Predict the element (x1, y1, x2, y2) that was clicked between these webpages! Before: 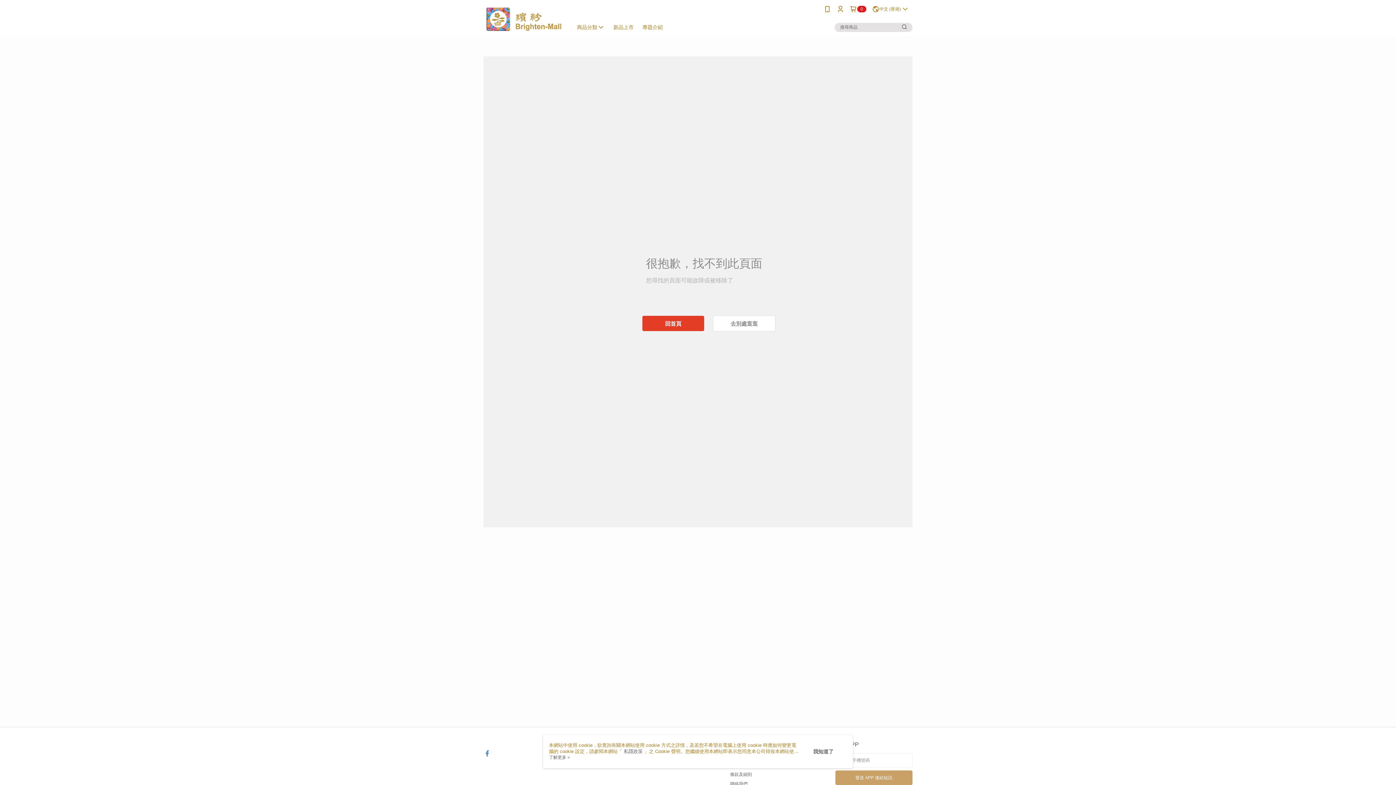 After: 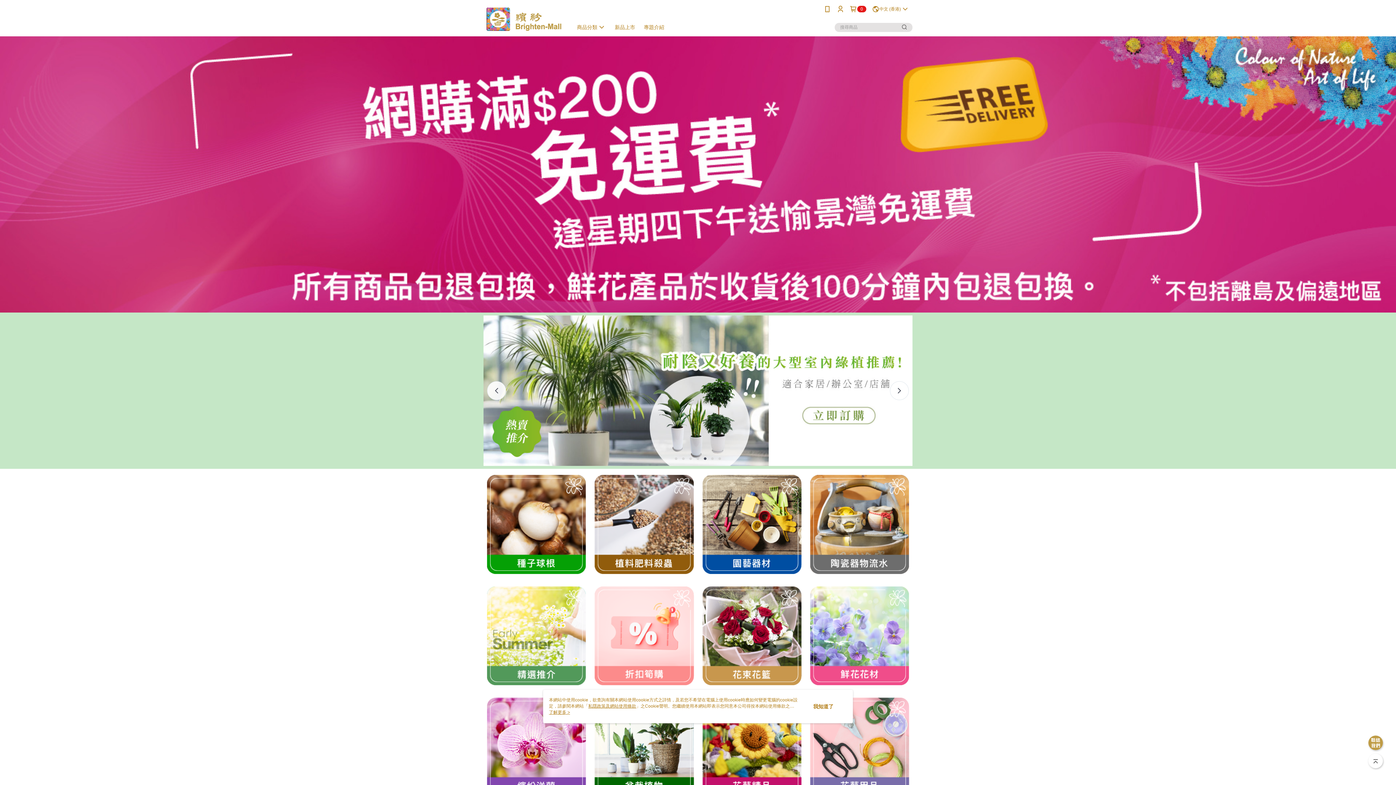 Action: bbox: (483, 7, 564, 30)